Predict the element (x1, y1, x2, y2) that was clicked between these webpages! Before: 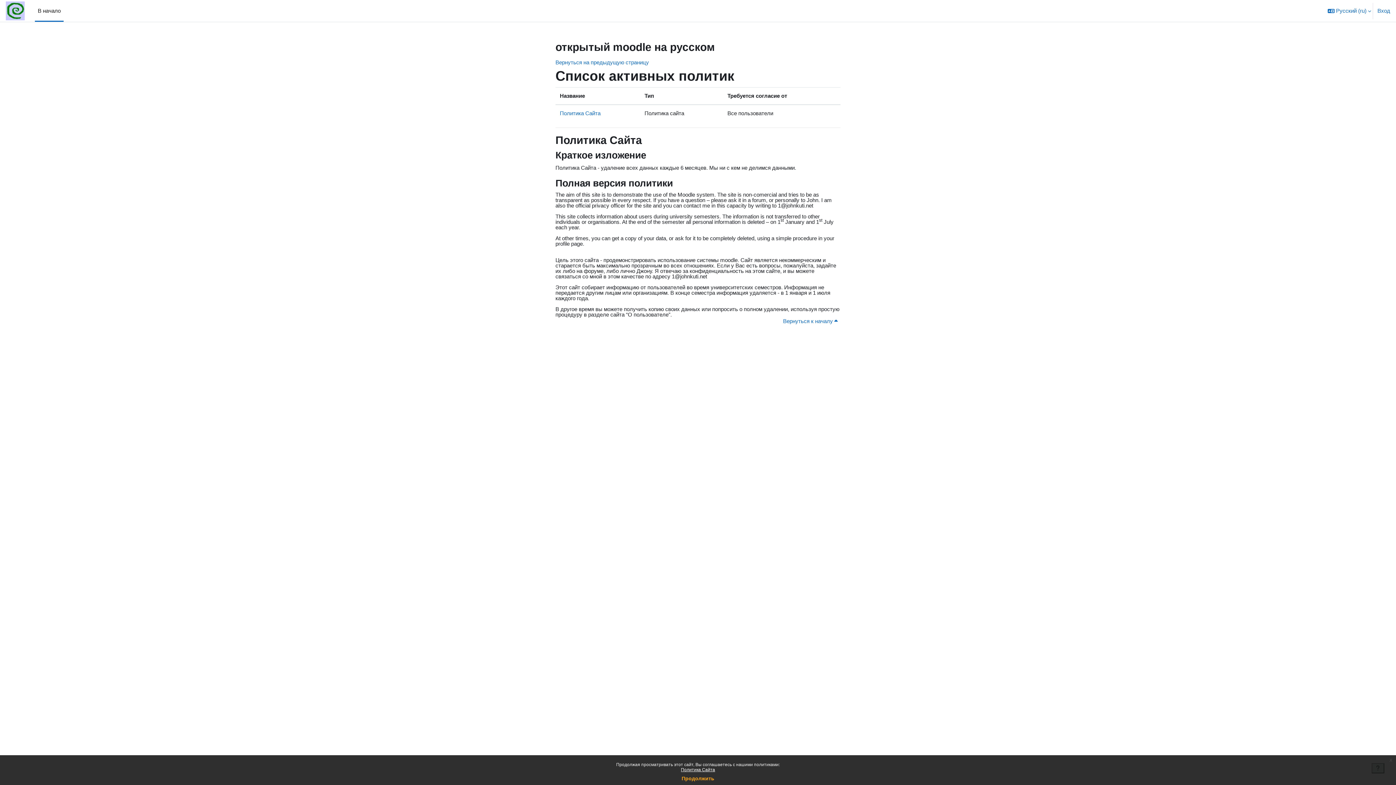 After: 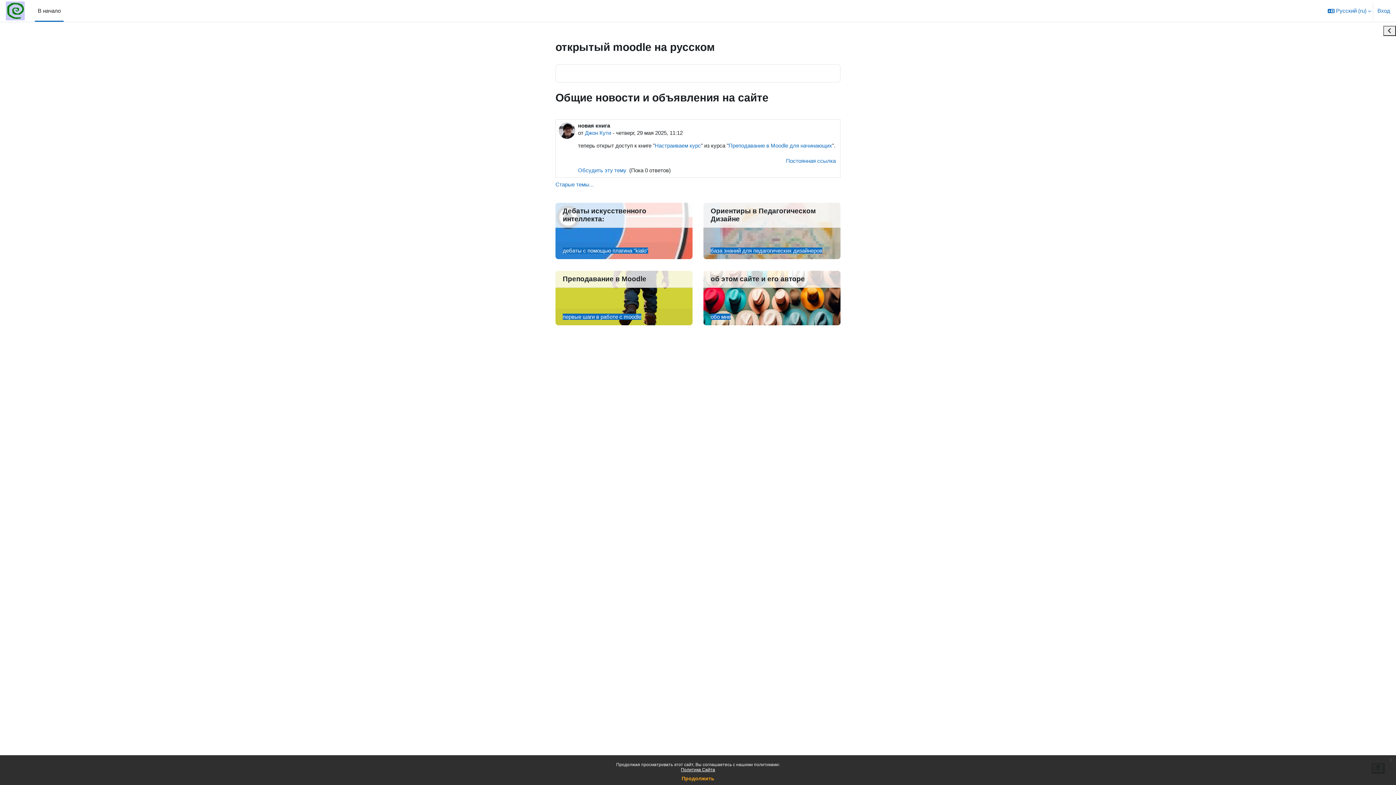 Action: bbox: (34, 0, 63, 21) label: В начало